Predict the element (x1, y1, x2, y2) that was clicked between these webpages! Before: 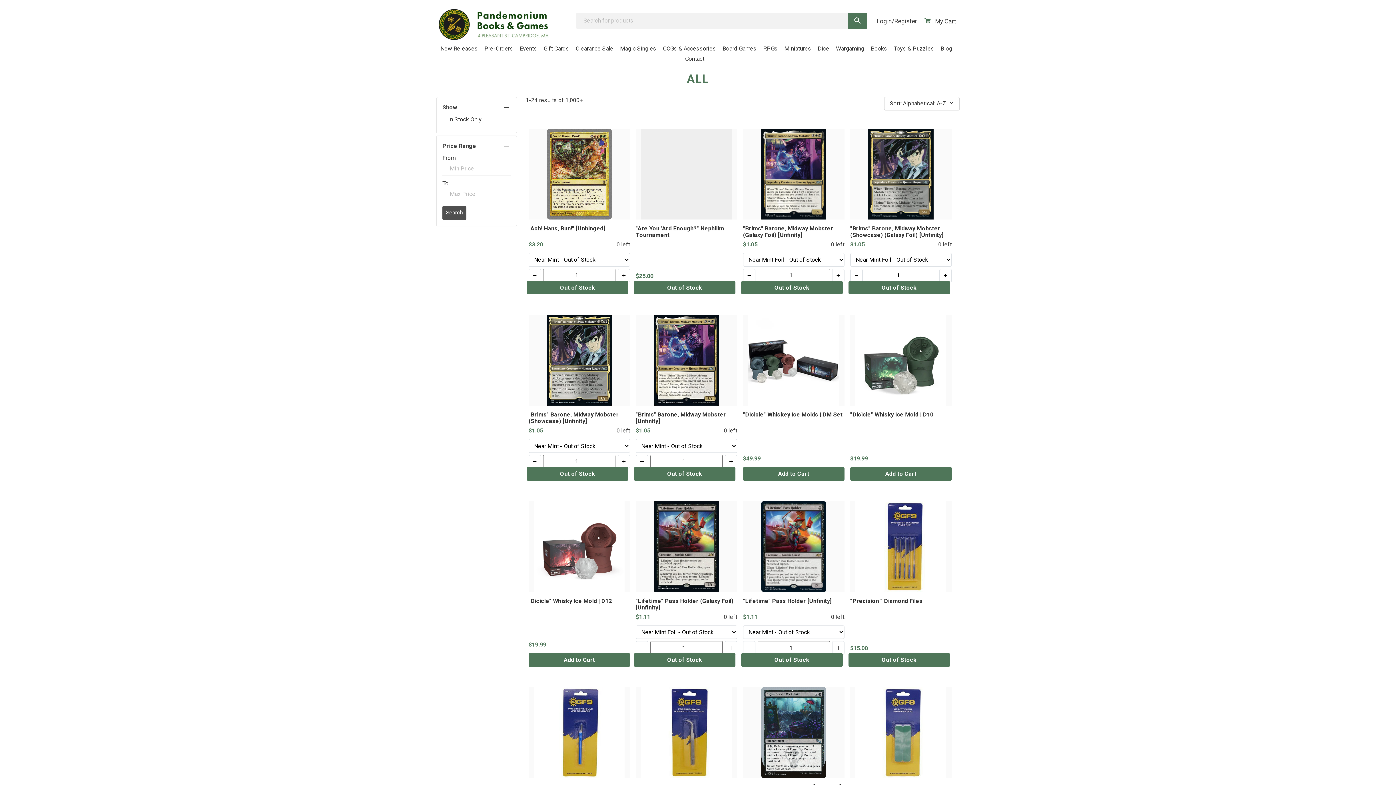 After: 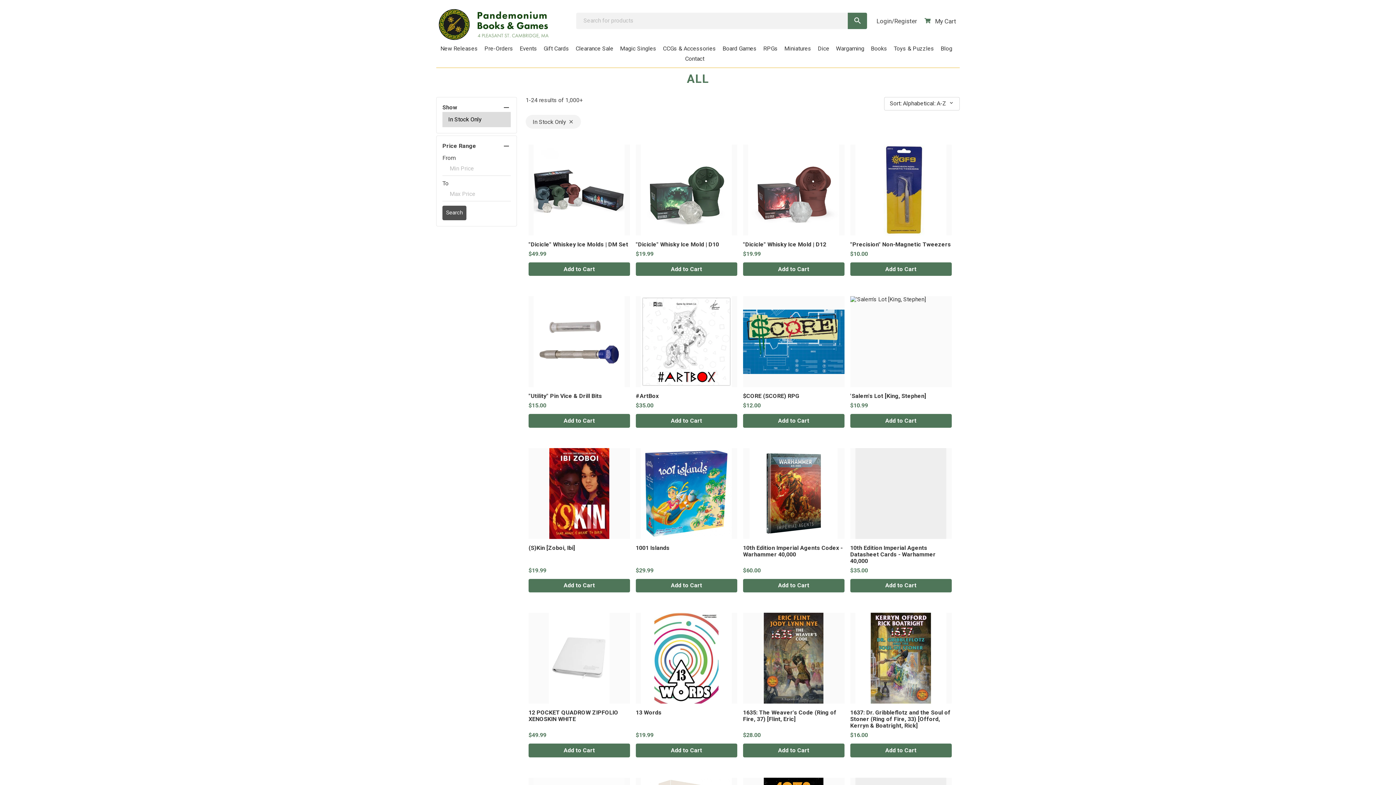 Action: label: In Stock Only bbox: (442, 112, 510, 127)